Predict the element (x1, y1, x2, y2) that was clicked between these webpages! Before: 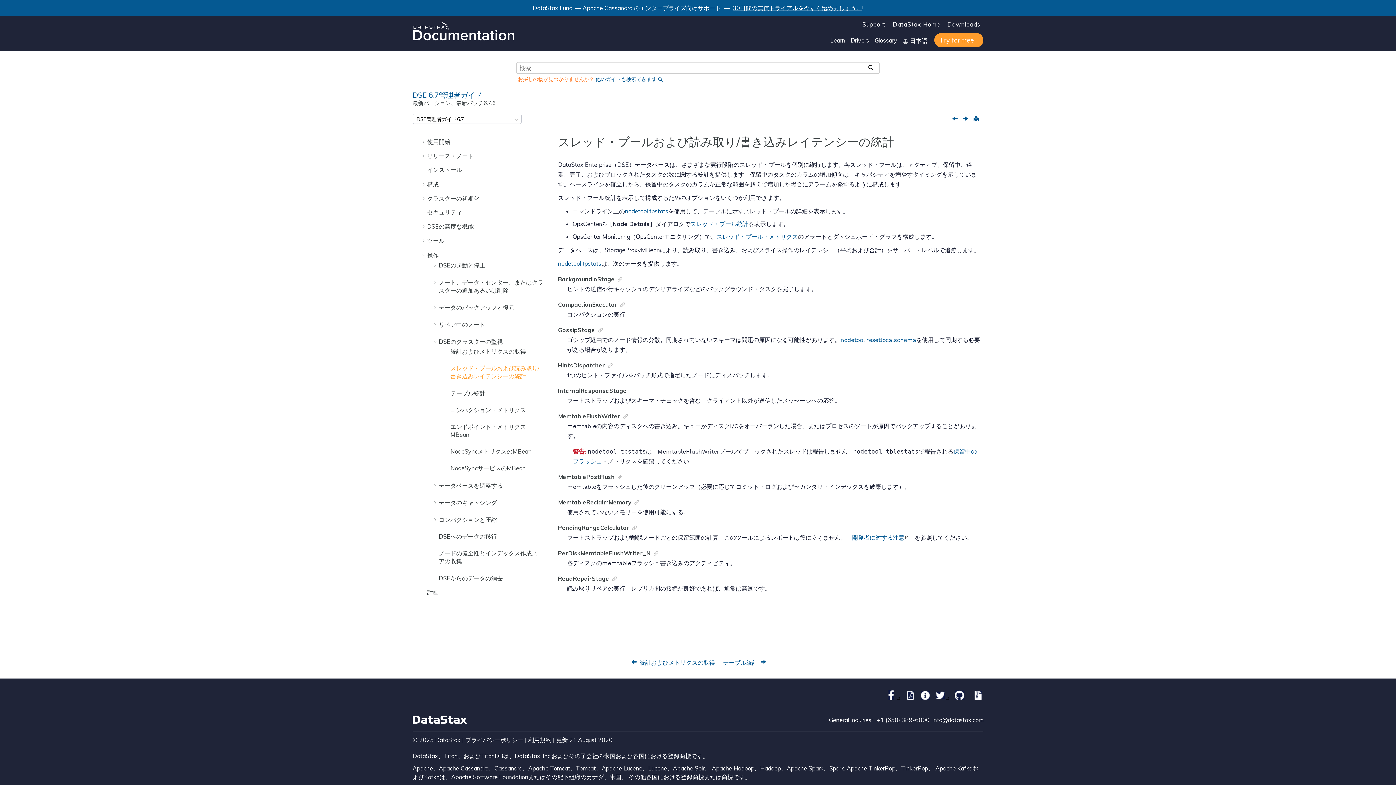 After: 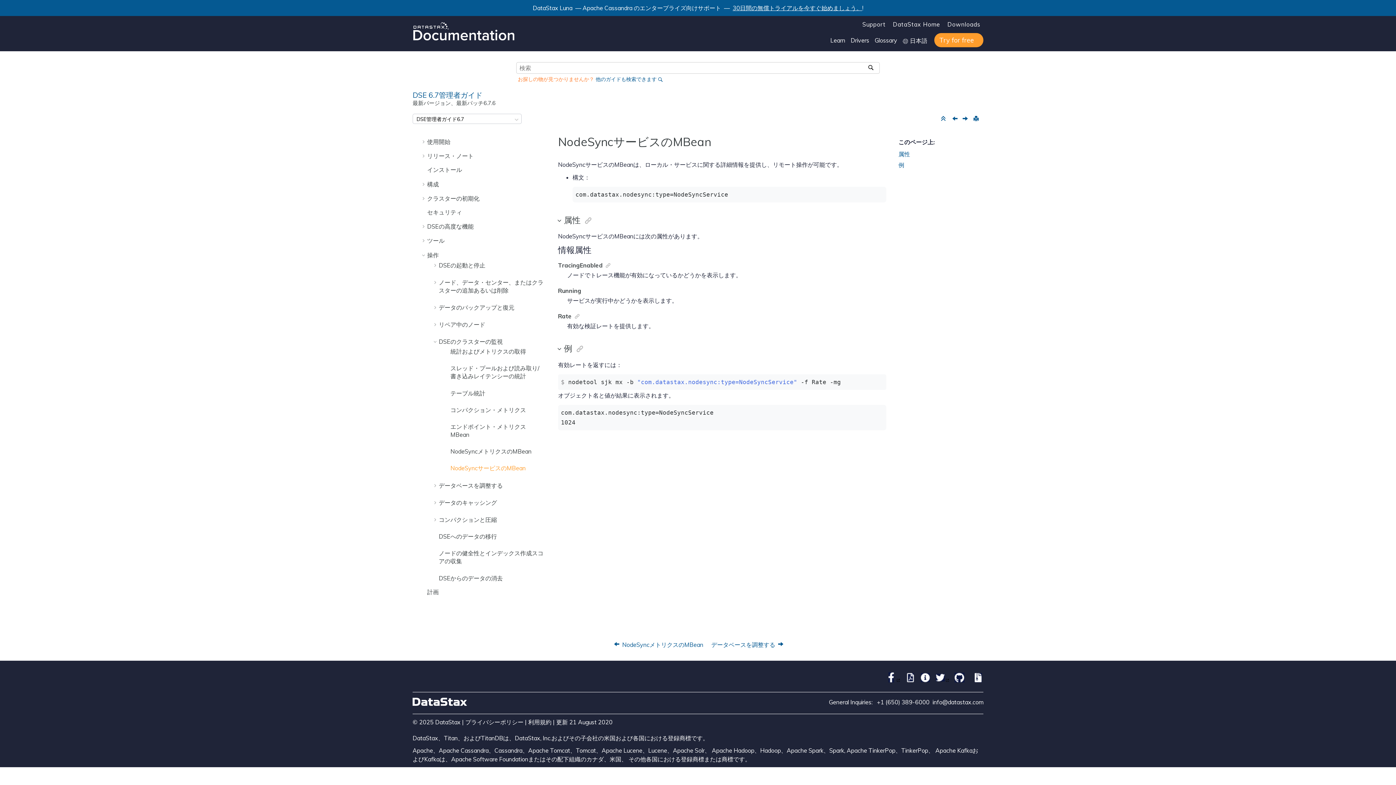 Action: bbox: (450, 464, 525, 472) label: NodeSyncサービスのMBean